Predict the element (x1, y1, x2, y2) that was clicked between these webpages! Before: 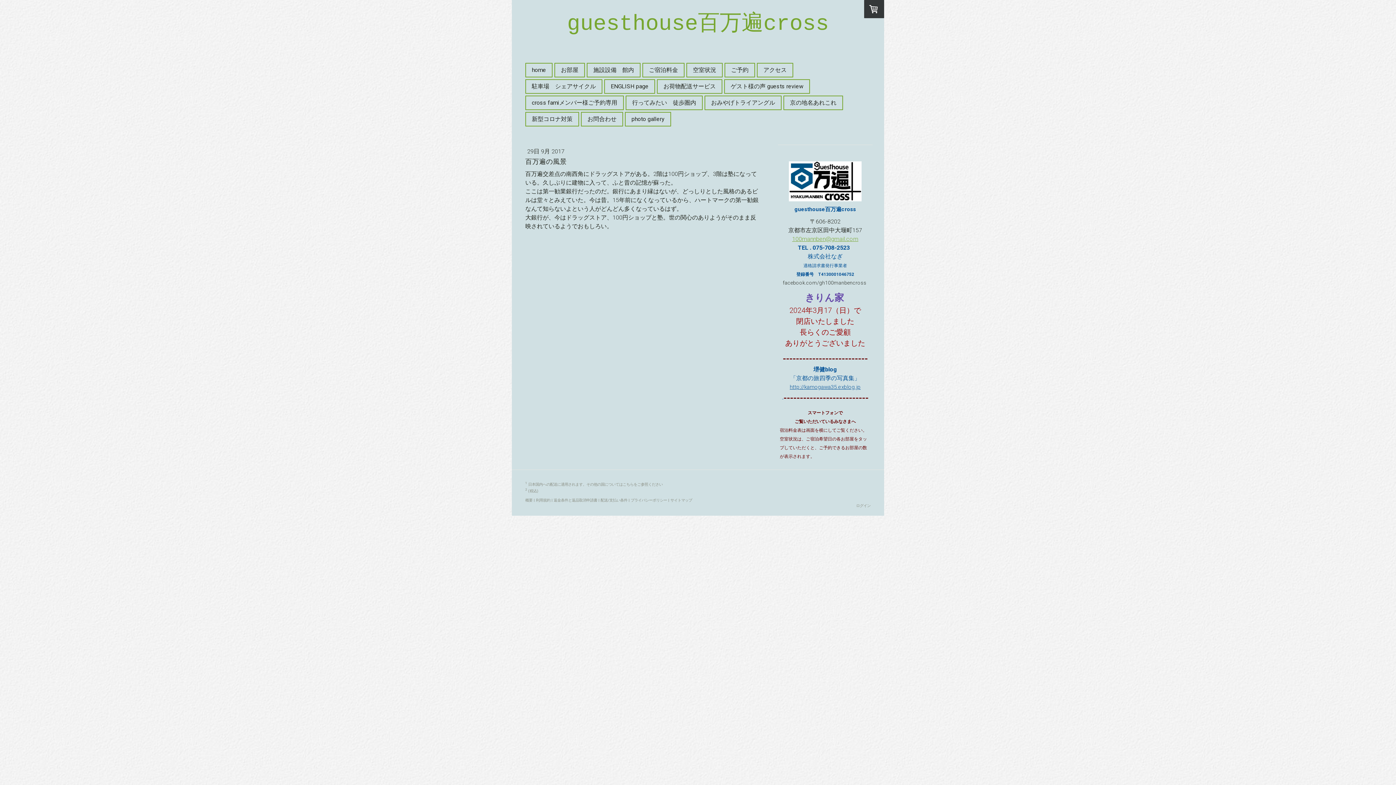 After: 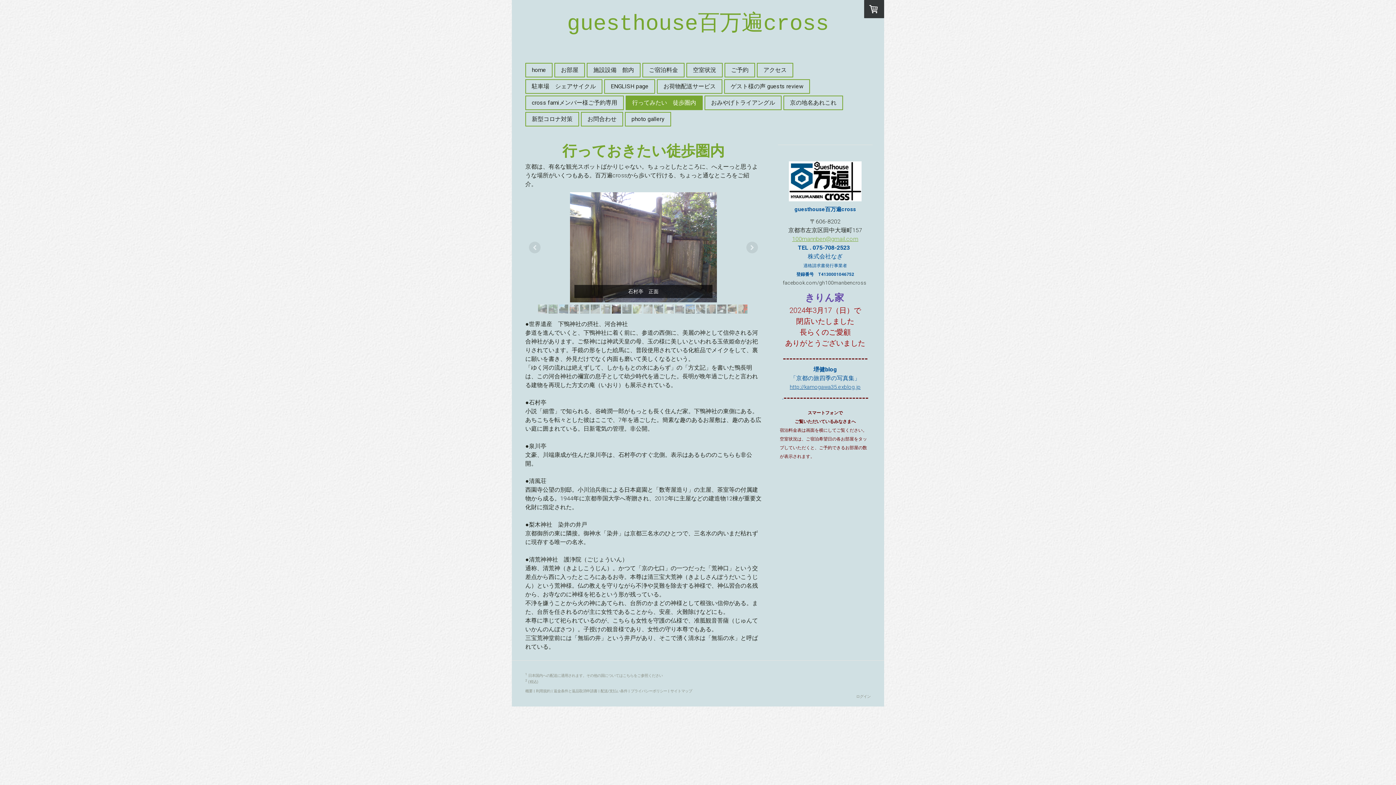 Action: bbox: (626, 96, 702, 109) label: 行ってみたい　徒歩圏内